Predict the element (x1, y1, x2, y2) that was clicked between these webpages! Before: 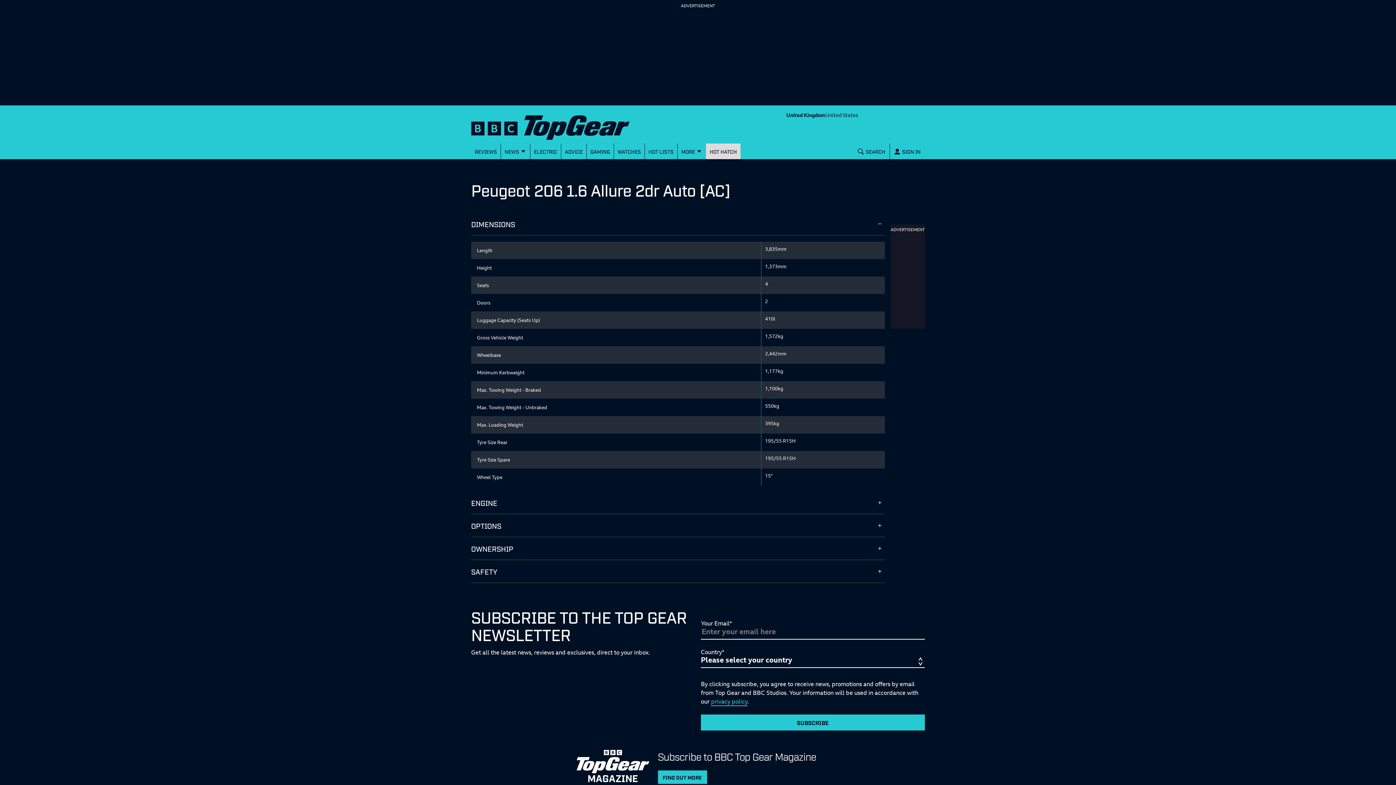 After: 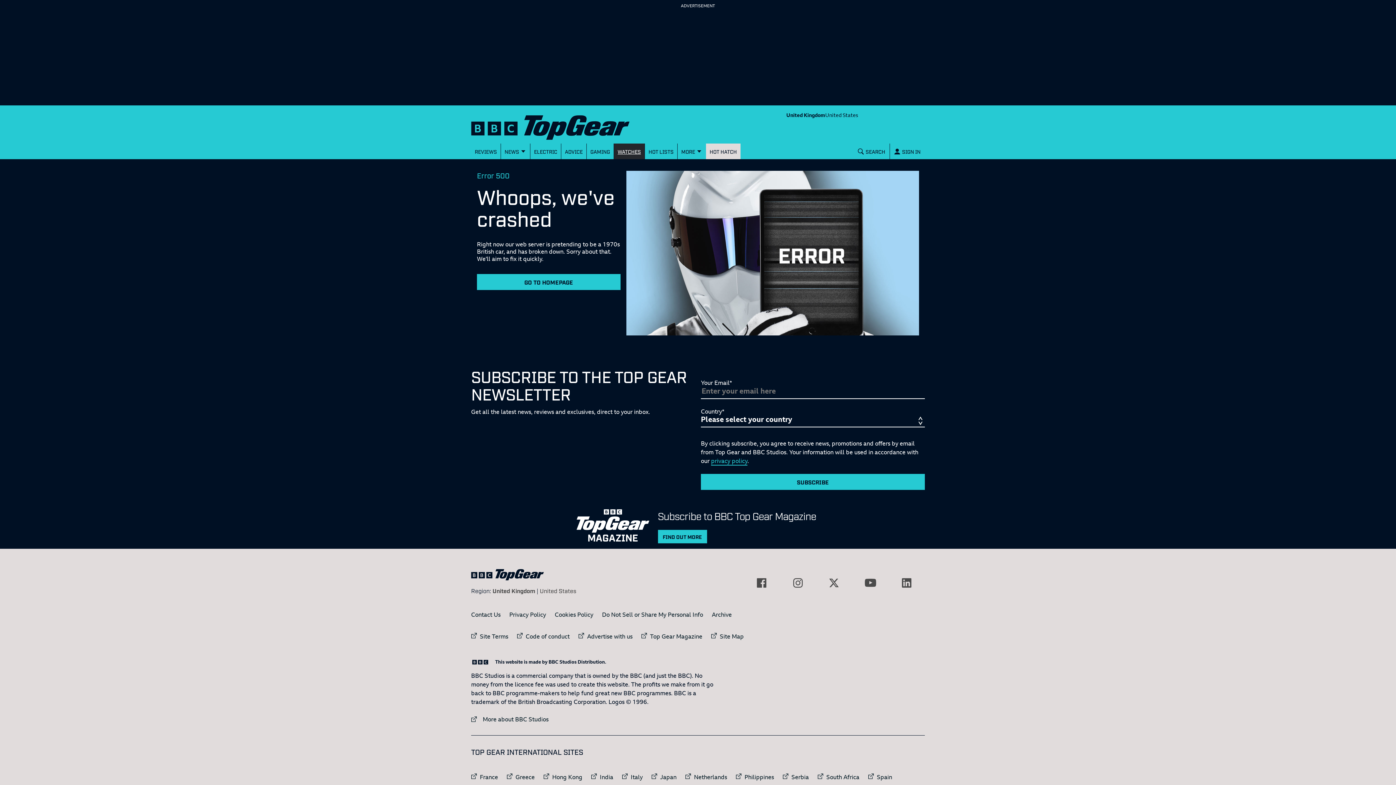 Action: label: WATCHES bbox: (614, 143, 645, 159)